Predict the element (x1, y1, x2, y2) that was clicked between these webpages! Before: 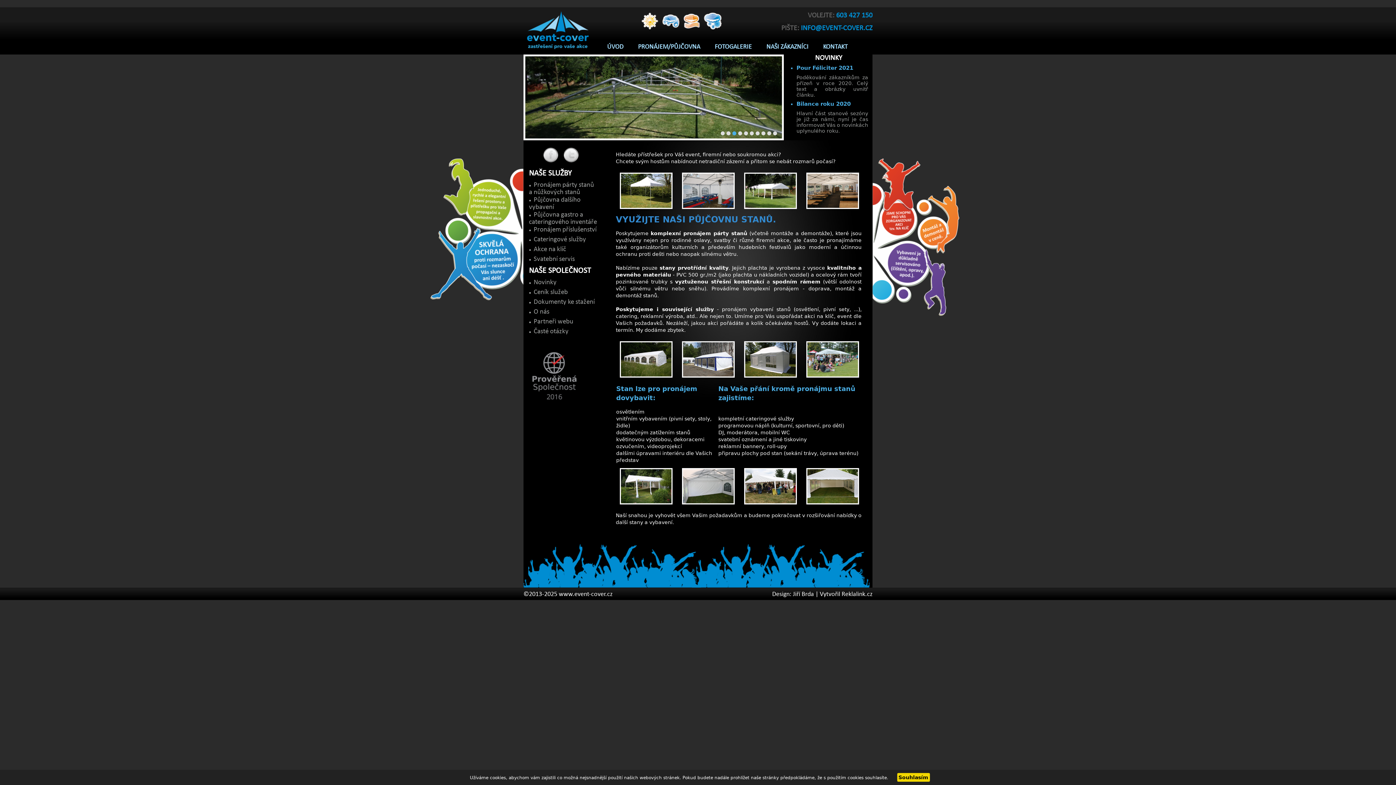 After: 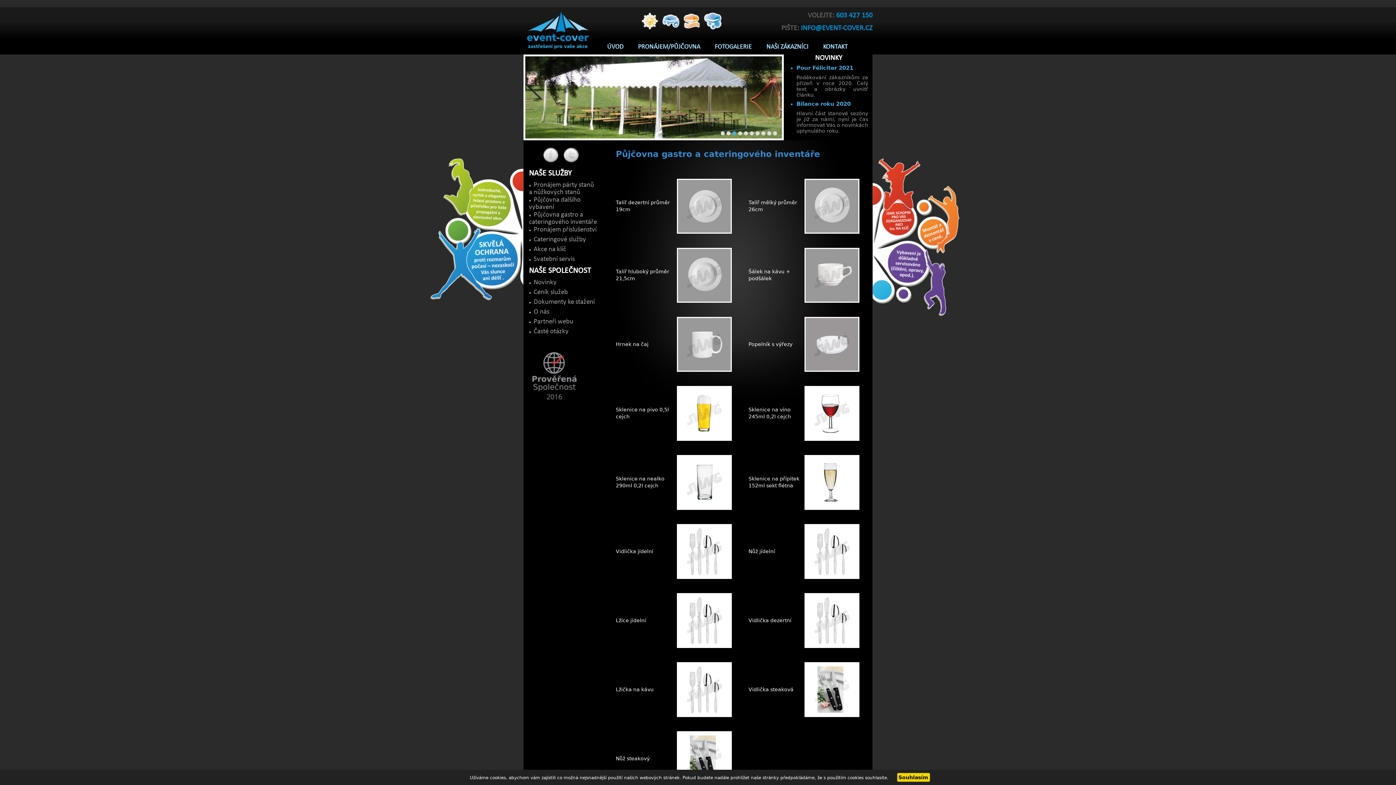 Action: bbox: (529, 211, 597, 224) label: Půjčovna gastro a cateringového inventáře